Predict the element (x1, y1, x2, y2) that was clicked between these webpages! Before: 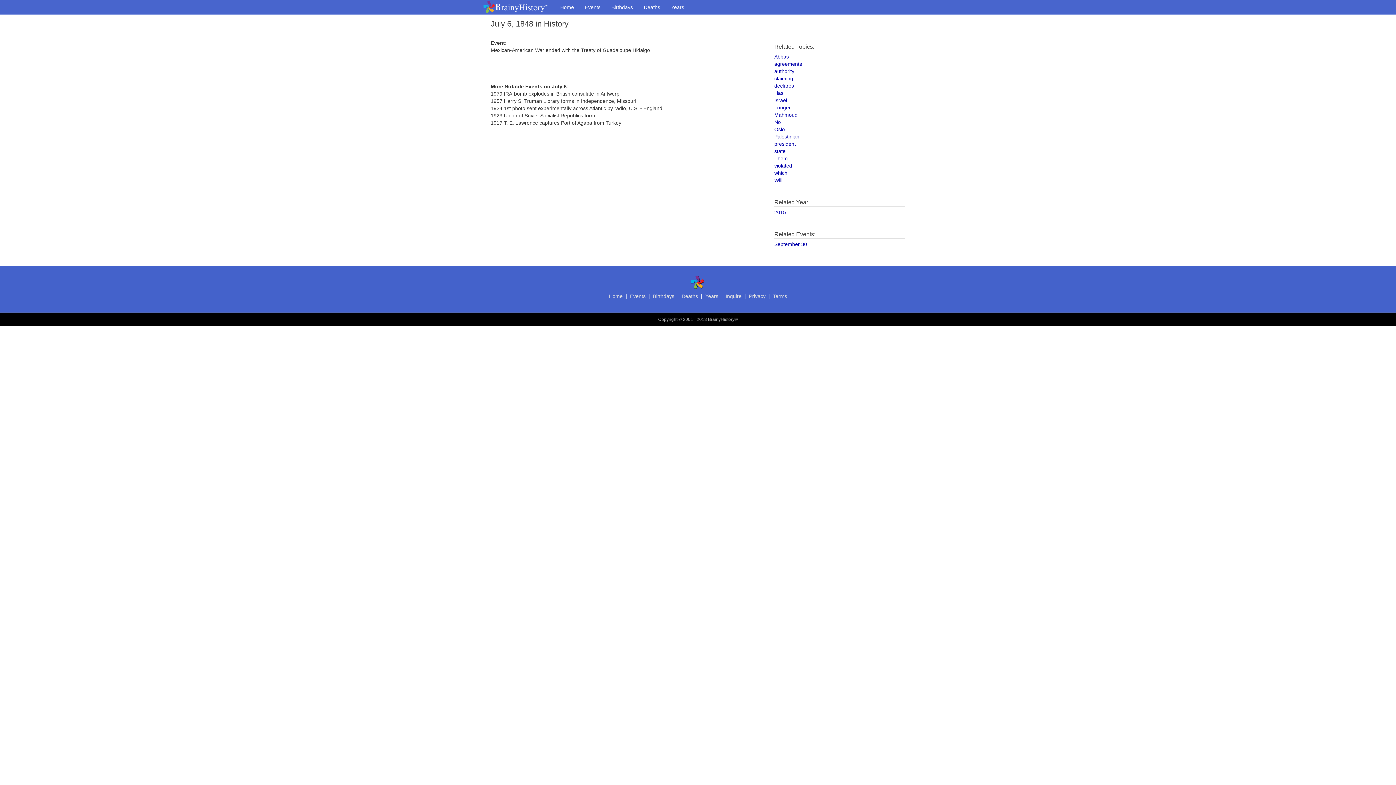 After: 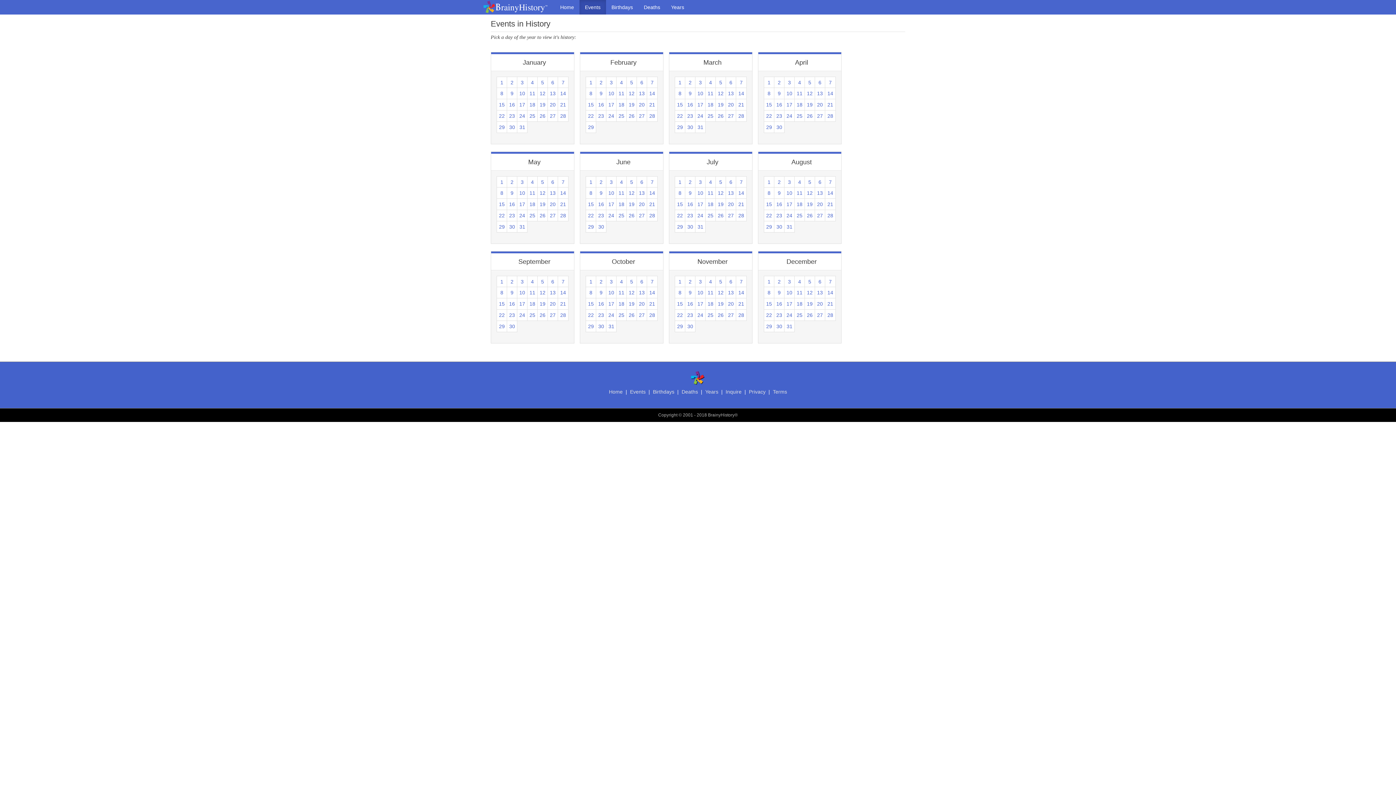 Action: bbox: (630, 293, 645, 299) label: Events